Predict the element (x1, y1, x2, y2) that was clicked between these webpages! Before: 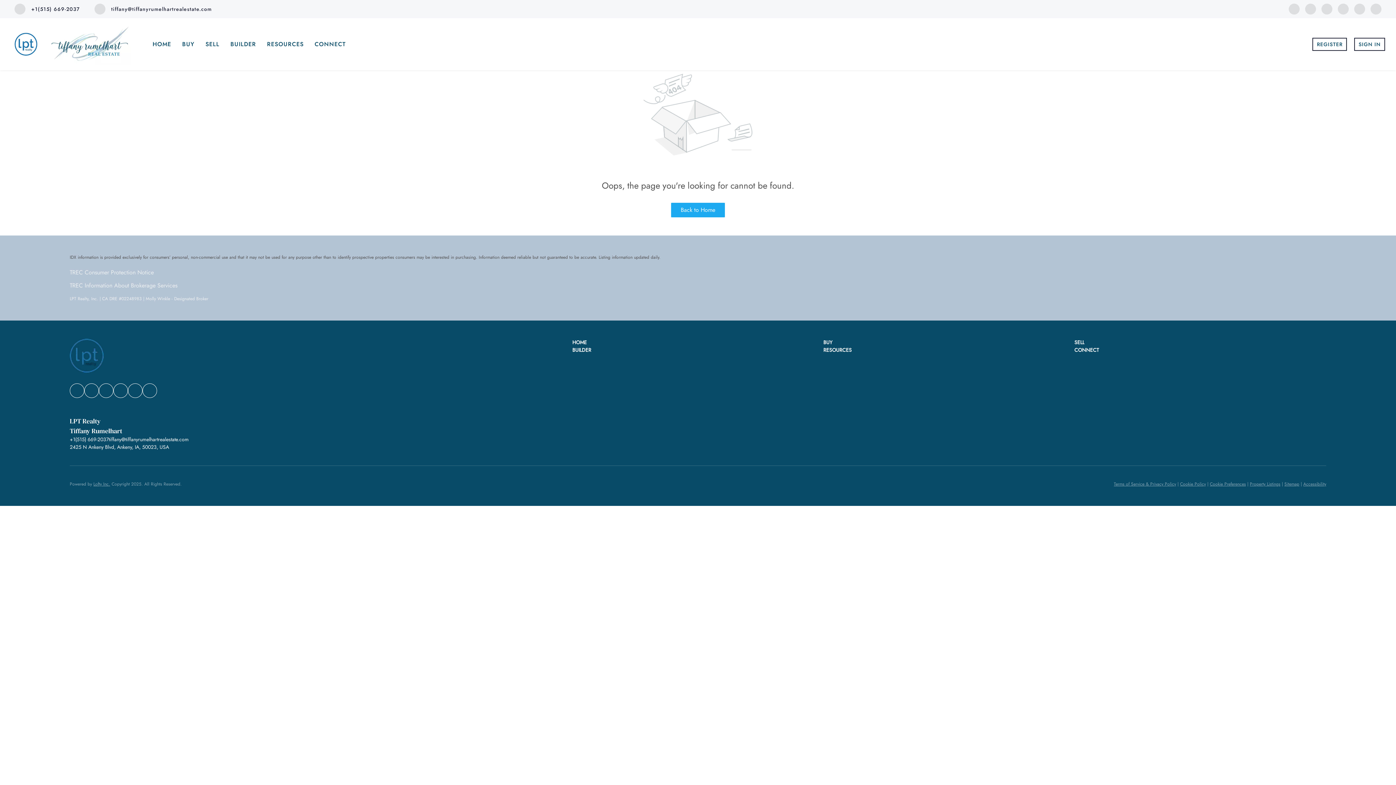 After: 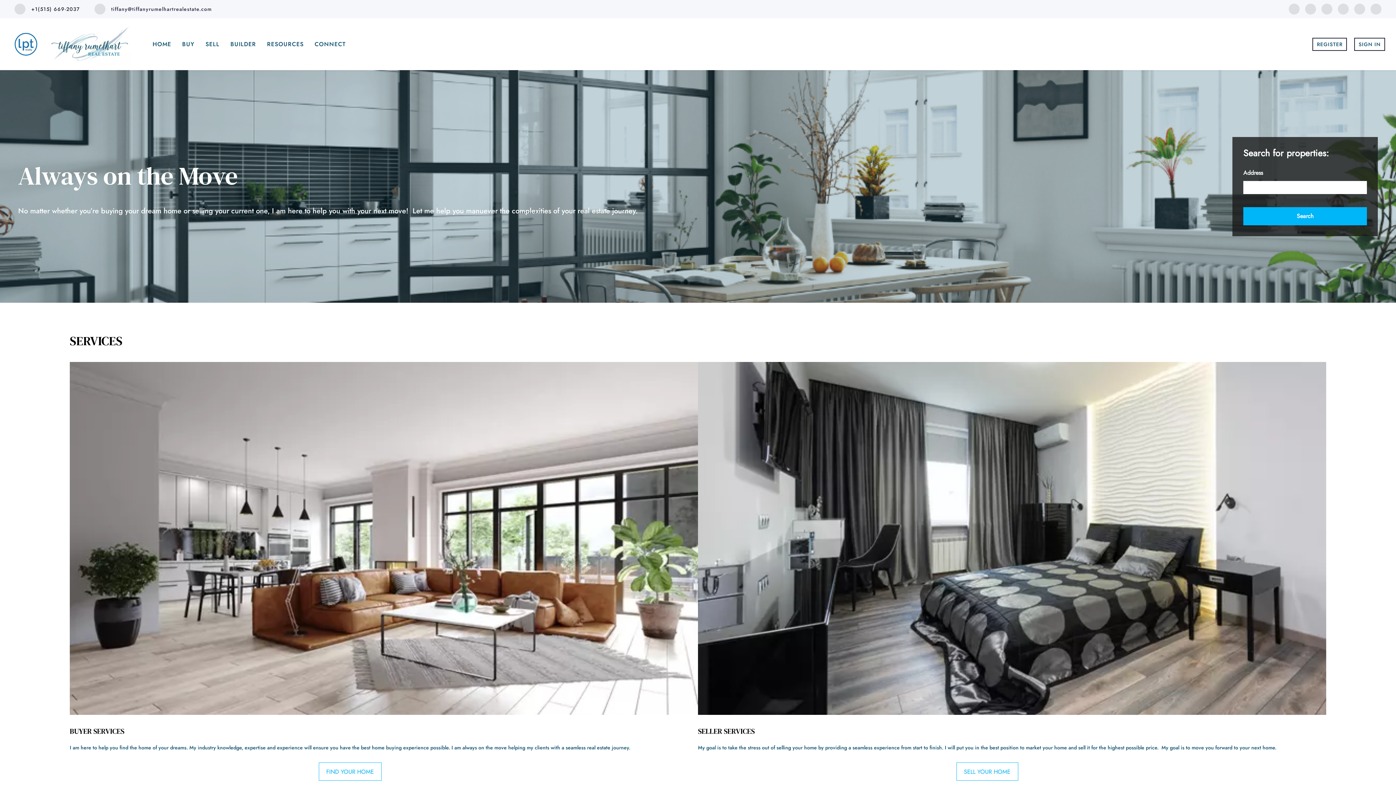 Action: bbox: (671, 202, 725, 217) label: Back to Home